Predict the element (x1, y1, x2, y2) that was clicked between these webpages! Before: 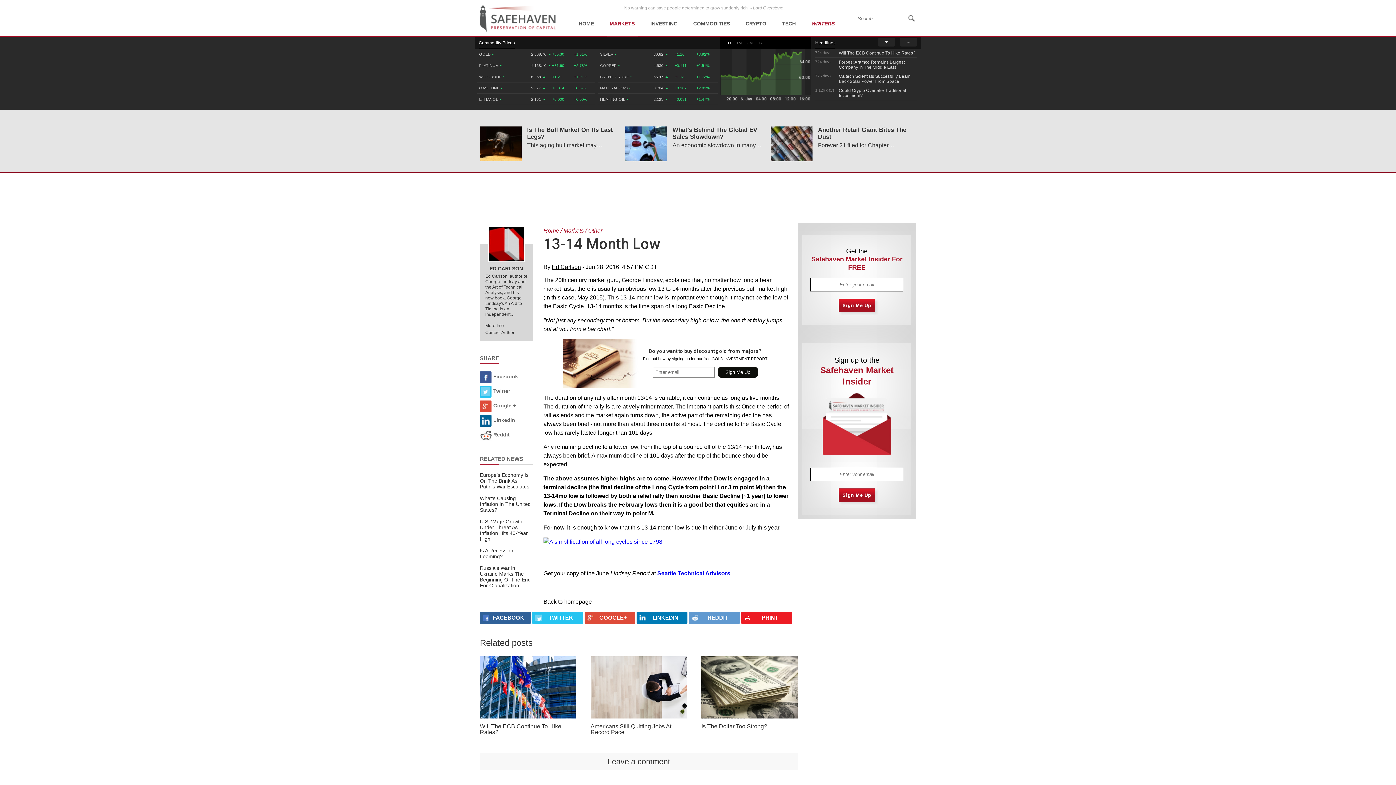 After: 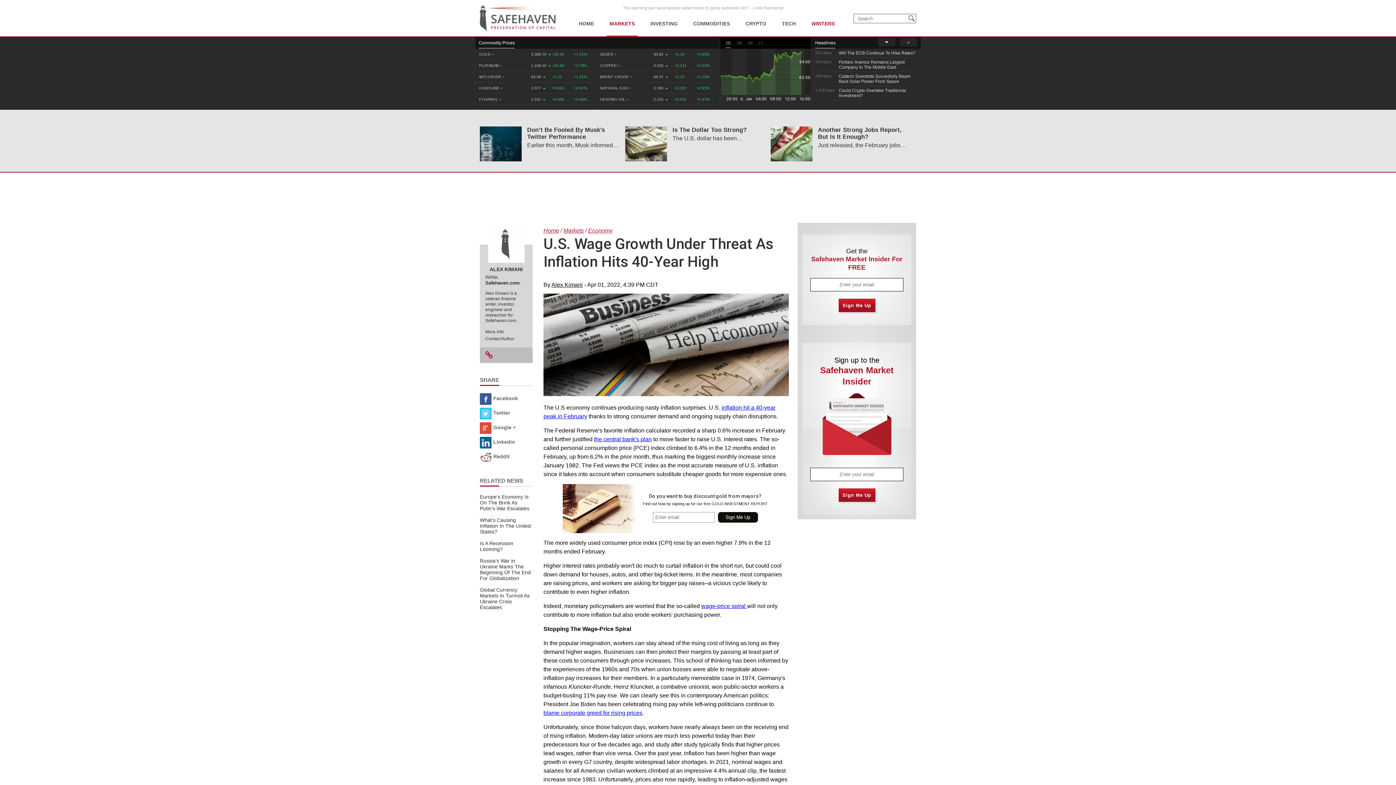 Action: label: U.S. Wage Growth Under Threat As Inflation Hits 40-Year High bbox: (480, 518, 528, 542)